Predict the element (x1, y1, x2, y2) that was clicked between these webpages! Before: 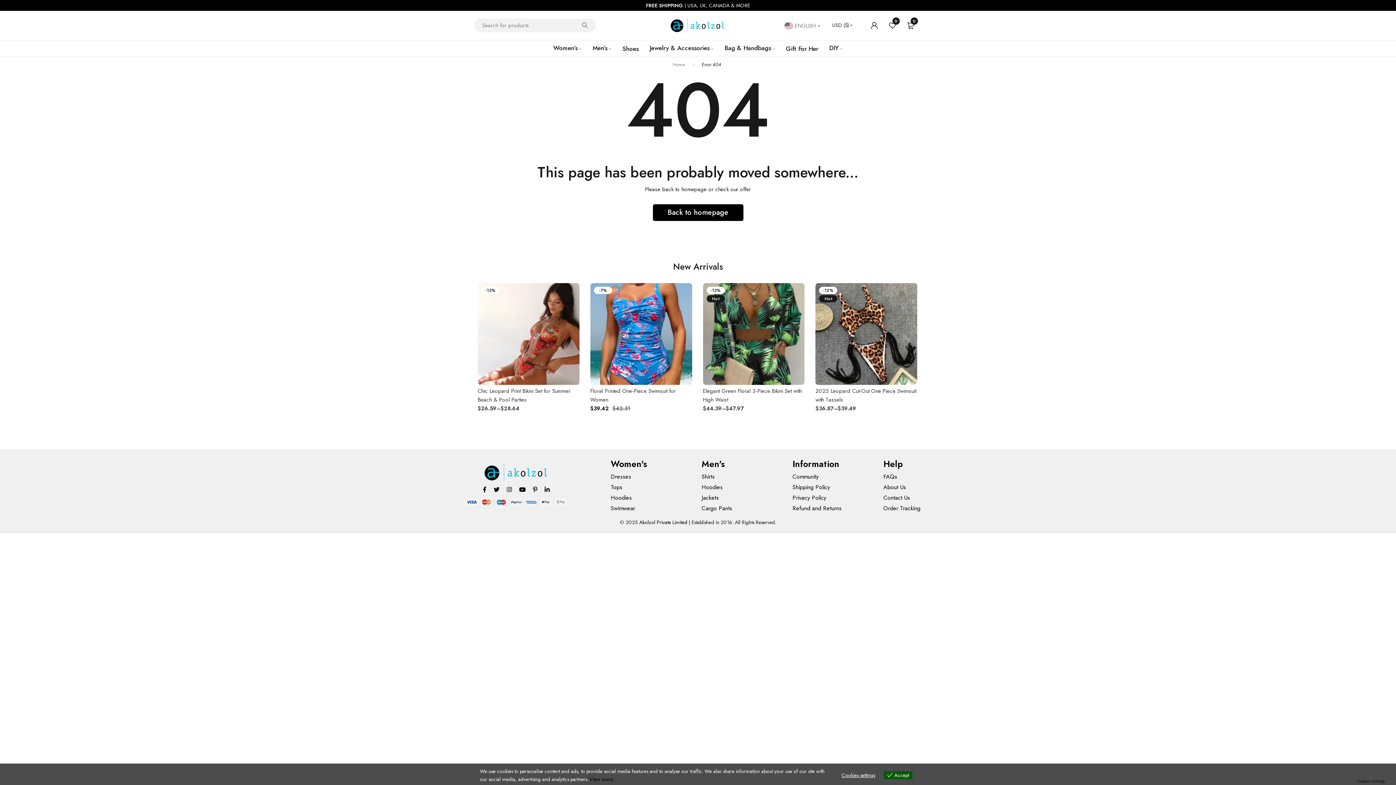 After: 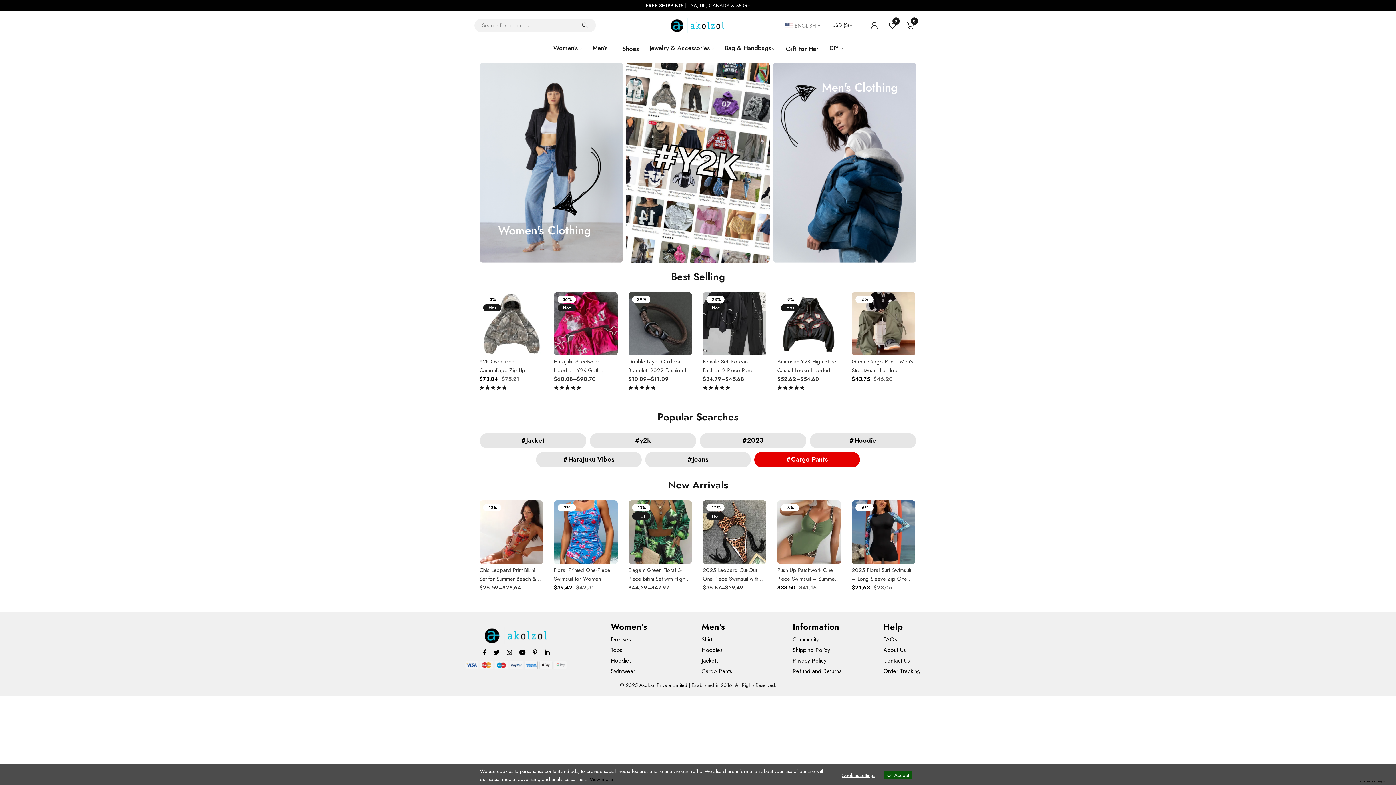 Action: bbox: (652, 204, 743, 221) label: Back to homepage